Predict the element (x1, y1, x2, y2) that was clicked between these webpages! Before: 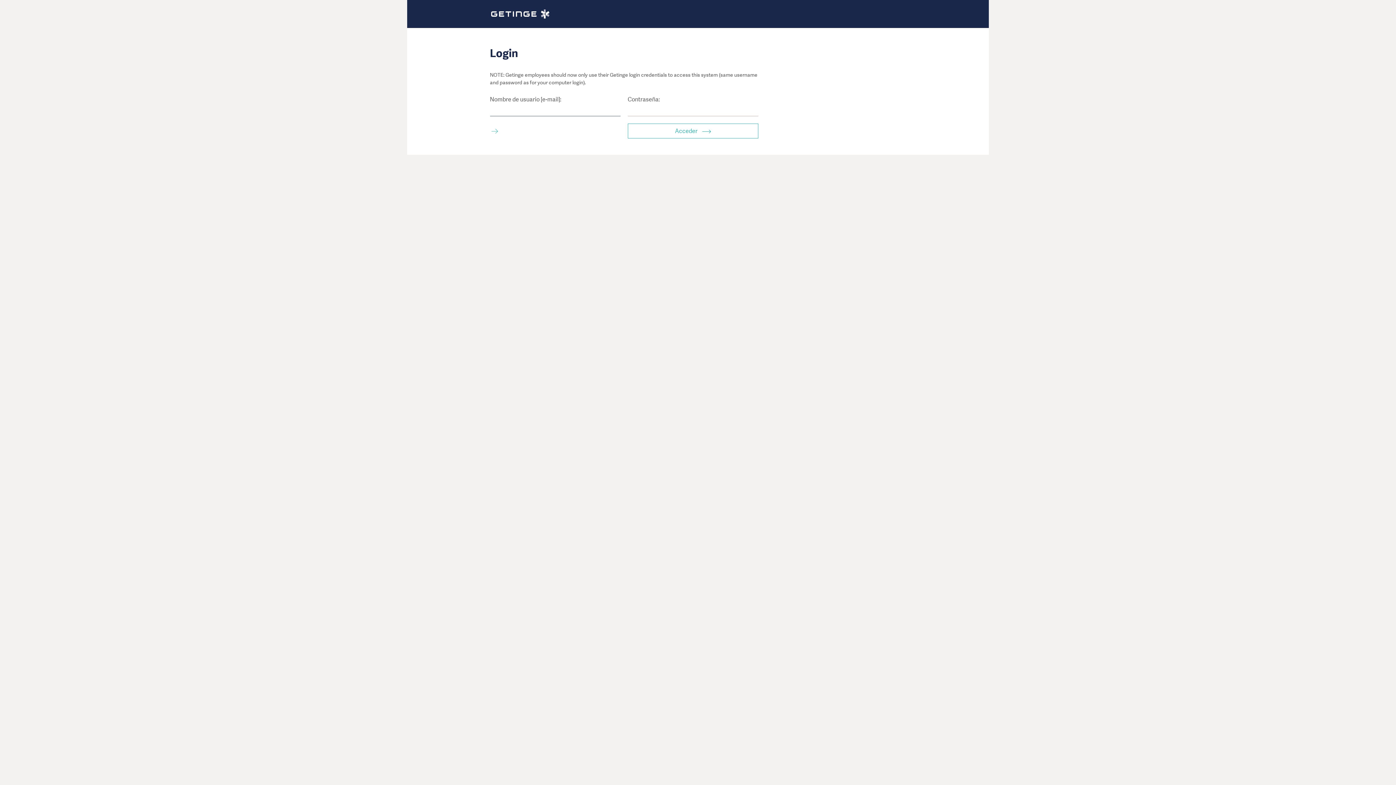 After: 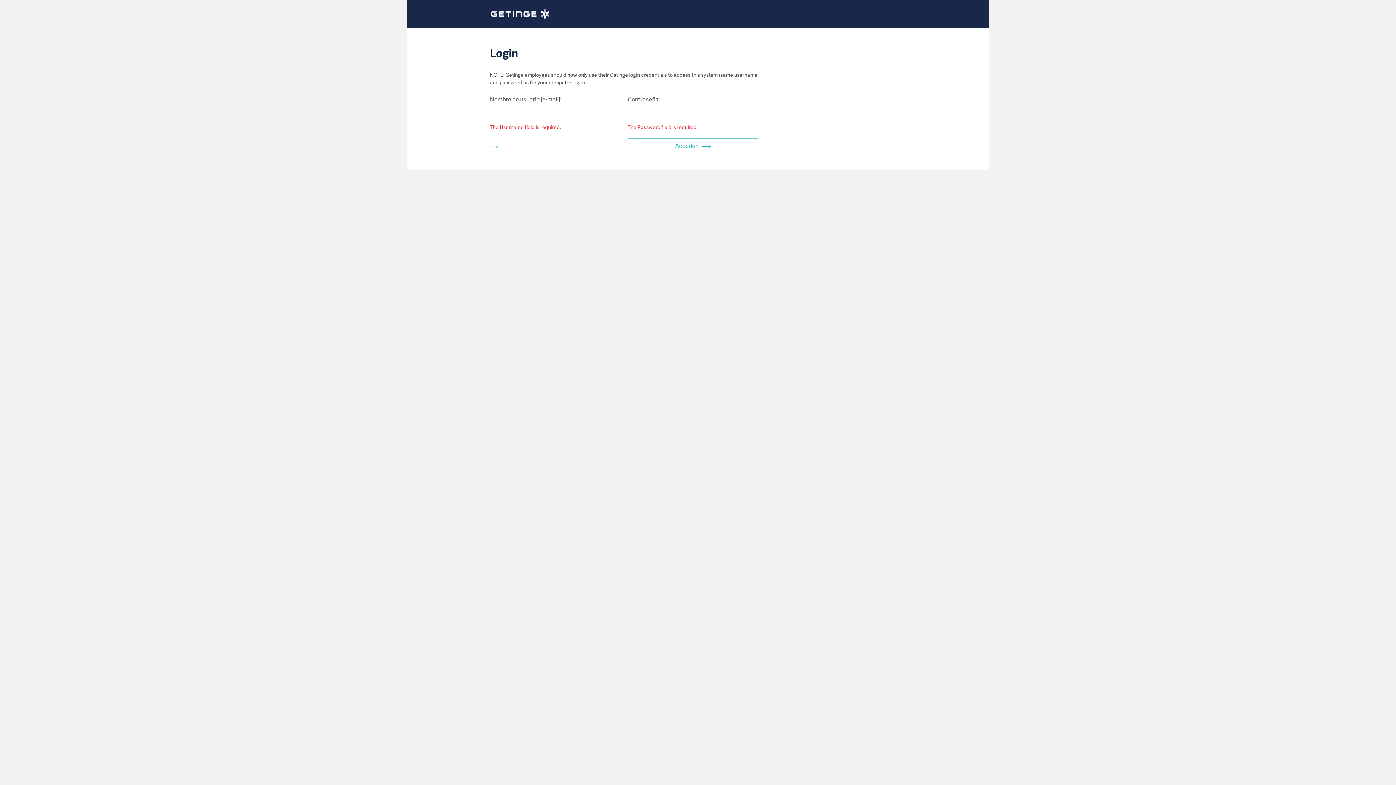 Action: bbox: (627, 123, 758, 138) label: Acceder 